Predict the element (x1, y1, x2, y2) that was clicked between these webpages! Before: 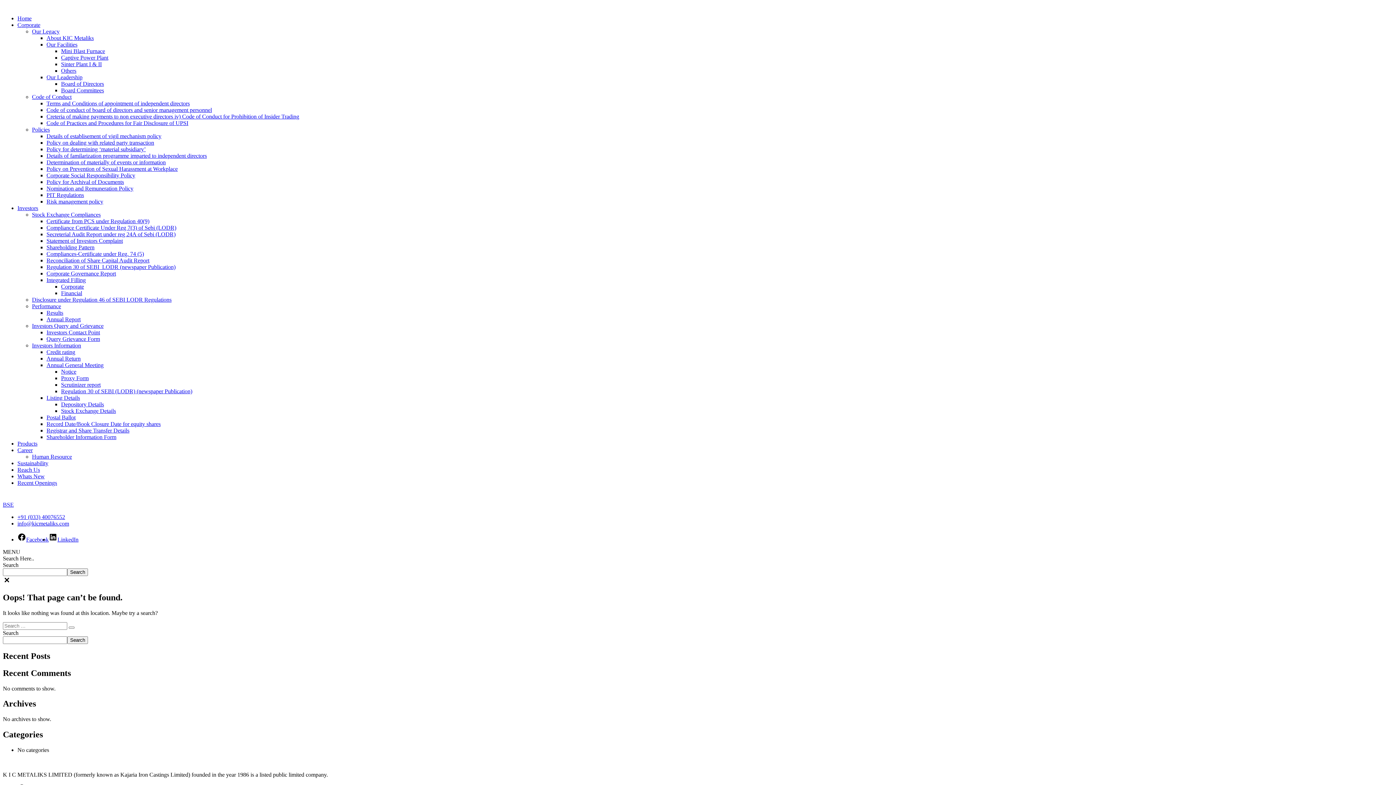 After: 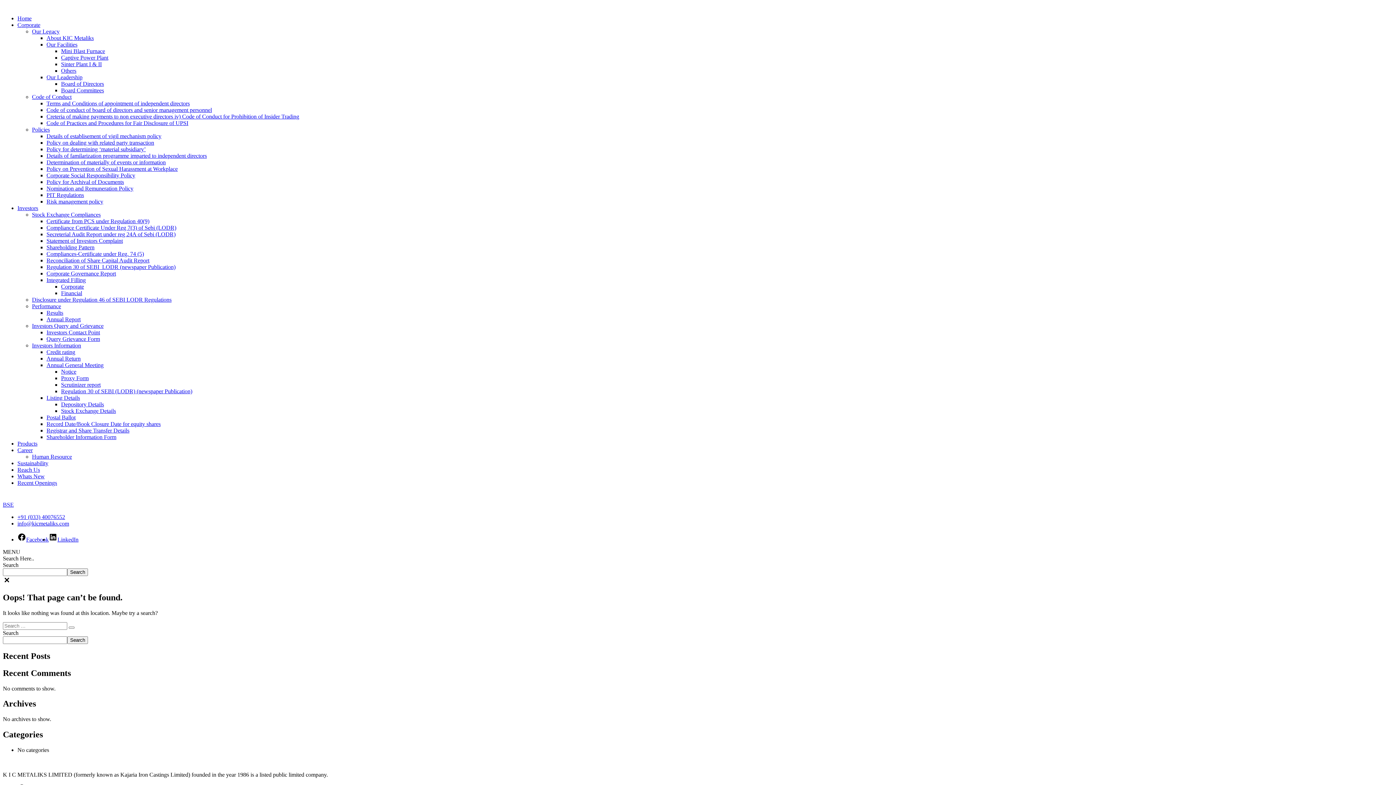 Action: label: Details of familarization programme imparted to independent directors bbox: (46, 152, 206, 158)